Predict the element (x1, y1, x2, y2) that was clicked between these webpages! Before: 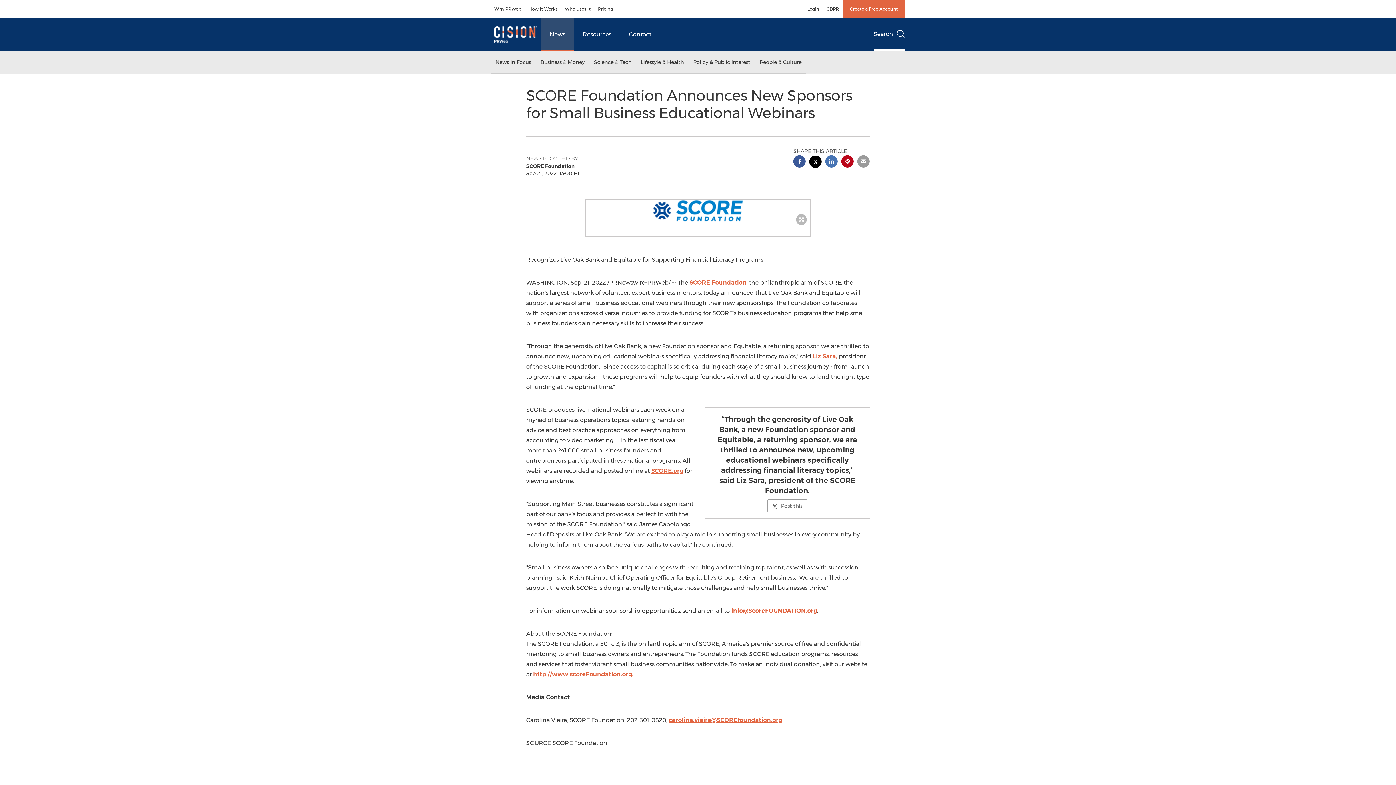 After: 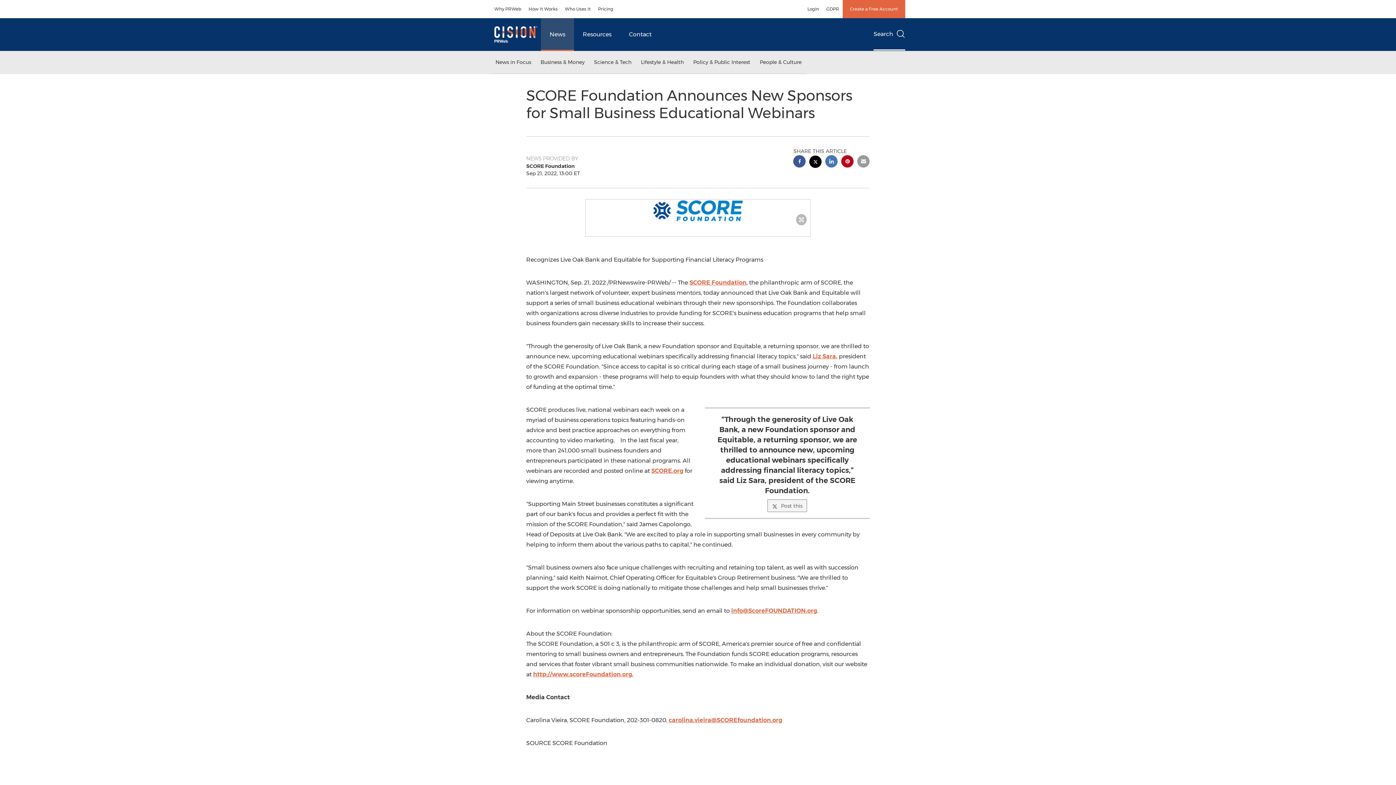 Action: label: Post this bbox: (767, 499, 807, 512)